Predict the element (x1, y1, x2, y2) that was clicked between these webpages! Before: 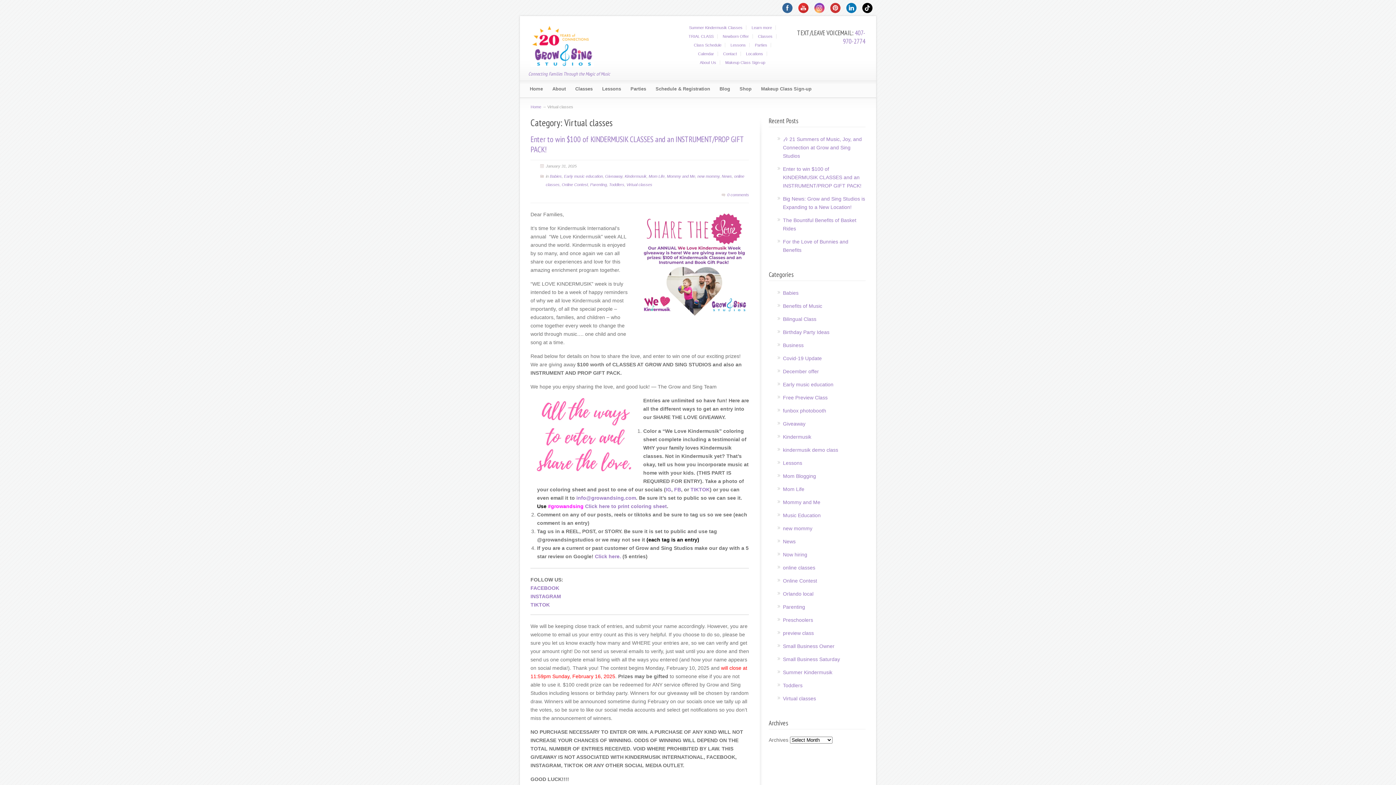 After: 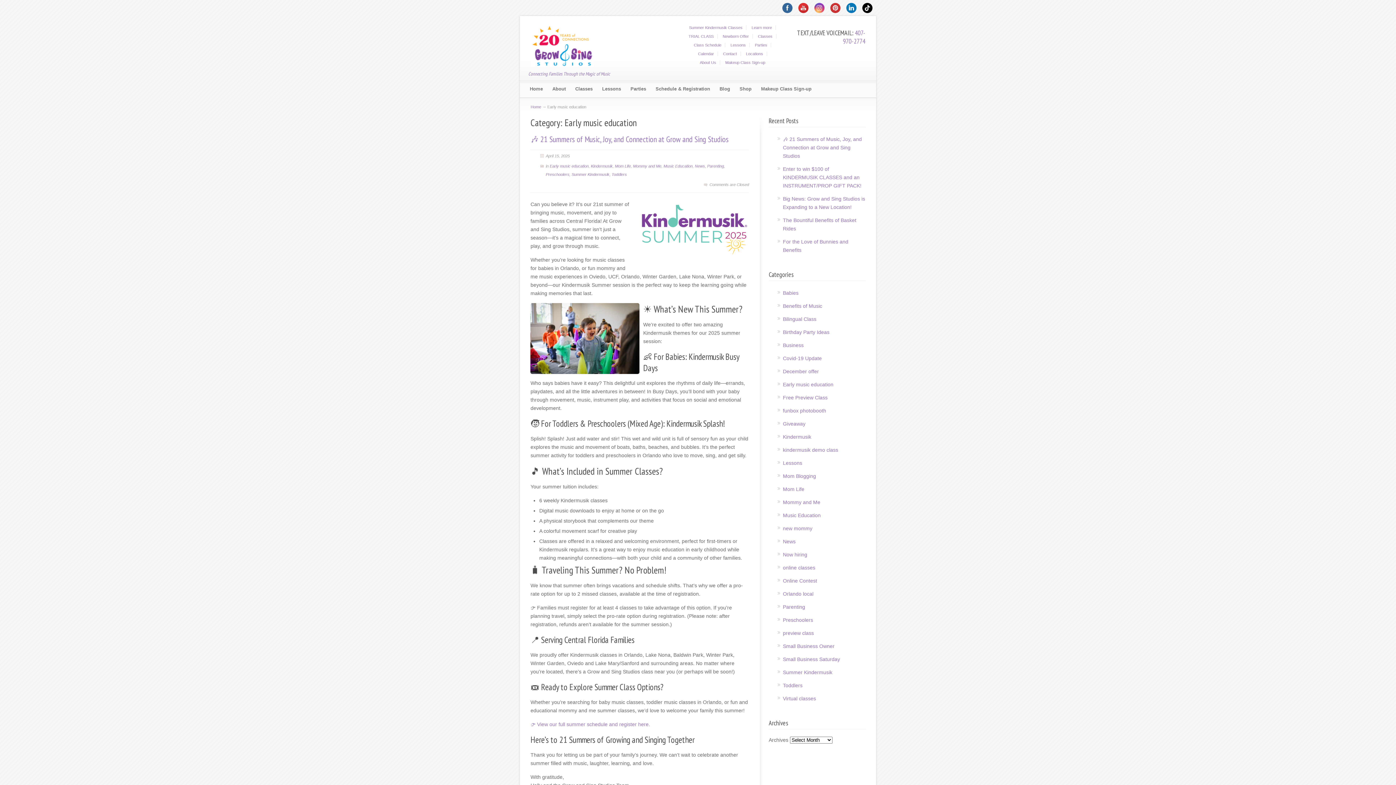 Action: bbox: (564, 174, 603, 178) label: Early music education